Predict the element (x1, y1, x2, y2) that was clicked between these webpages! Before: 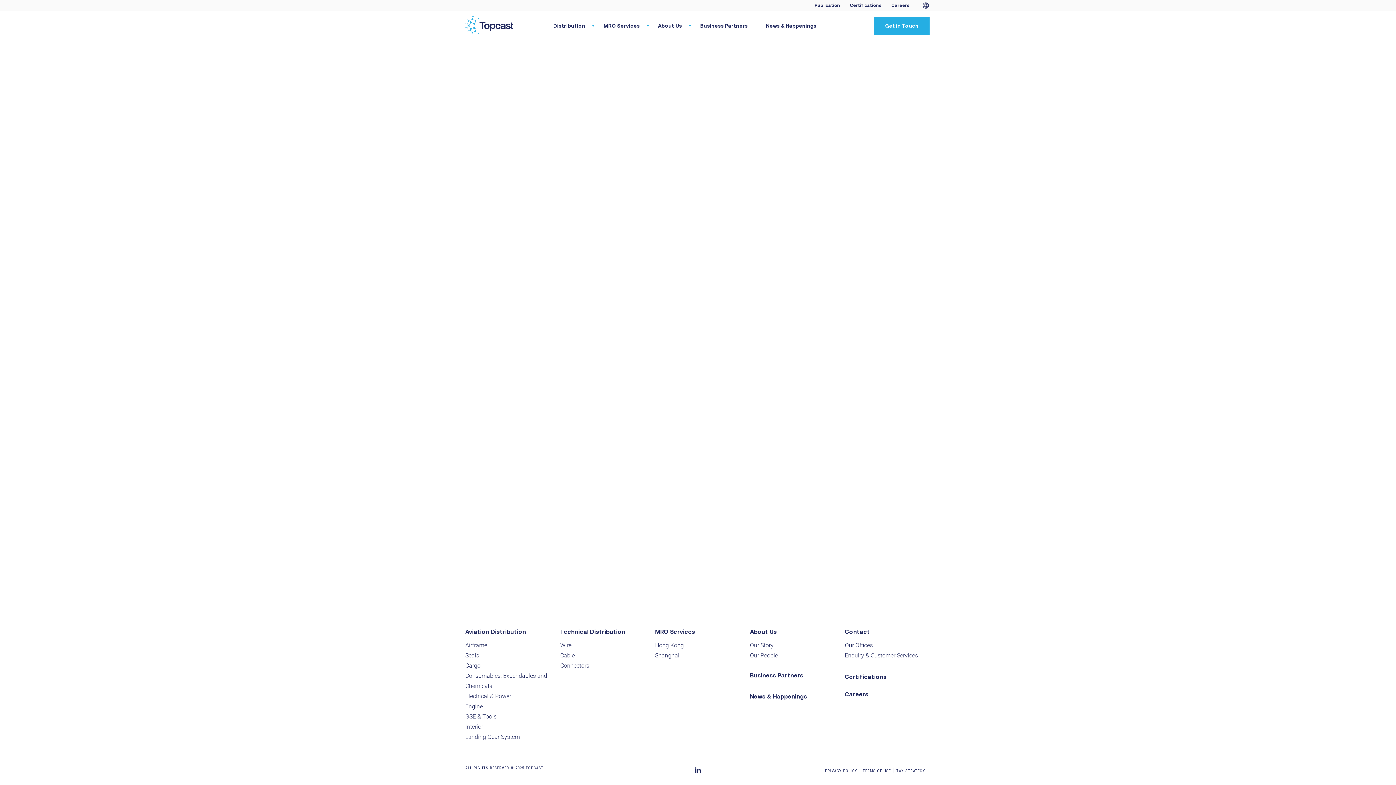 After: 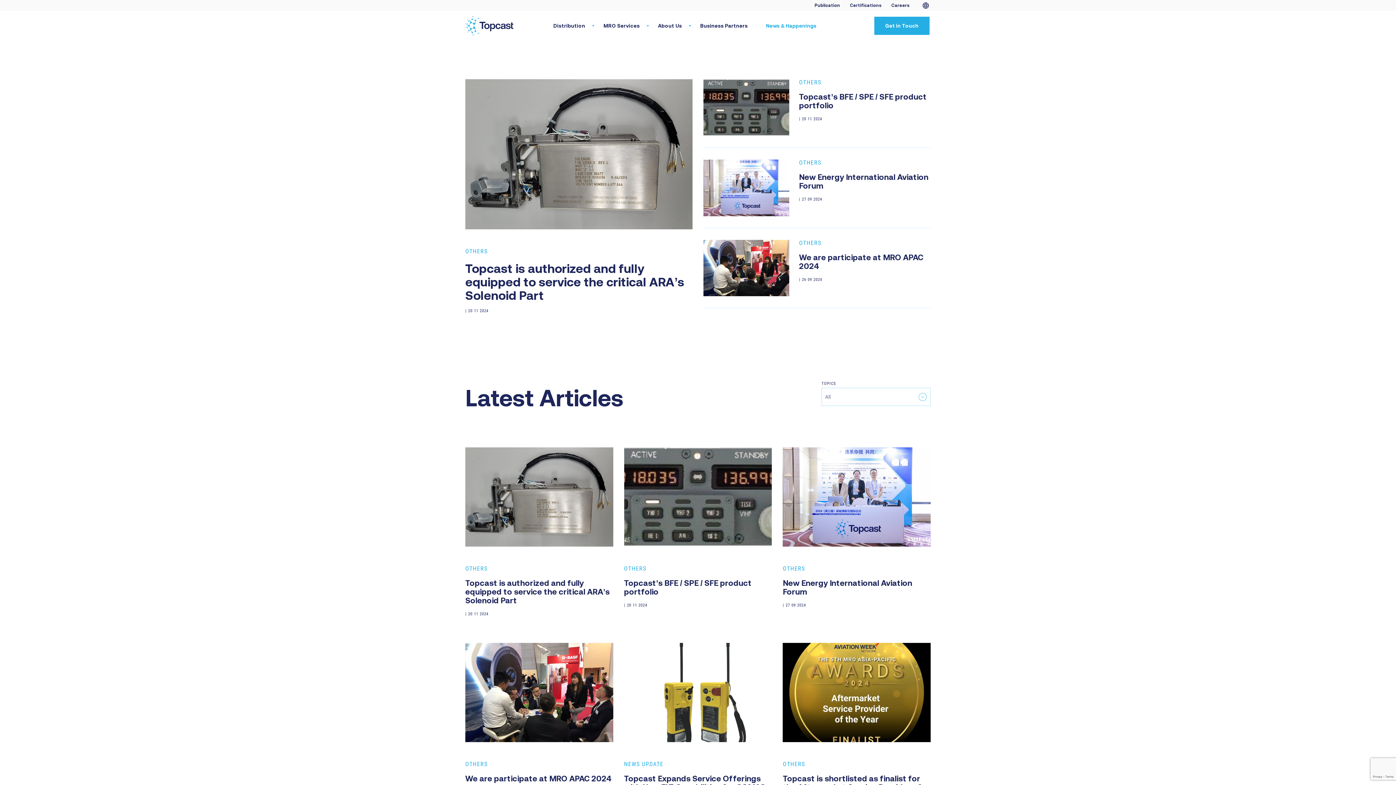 Action: bbox: (766, 23, 816, 28) label: News & Happenings